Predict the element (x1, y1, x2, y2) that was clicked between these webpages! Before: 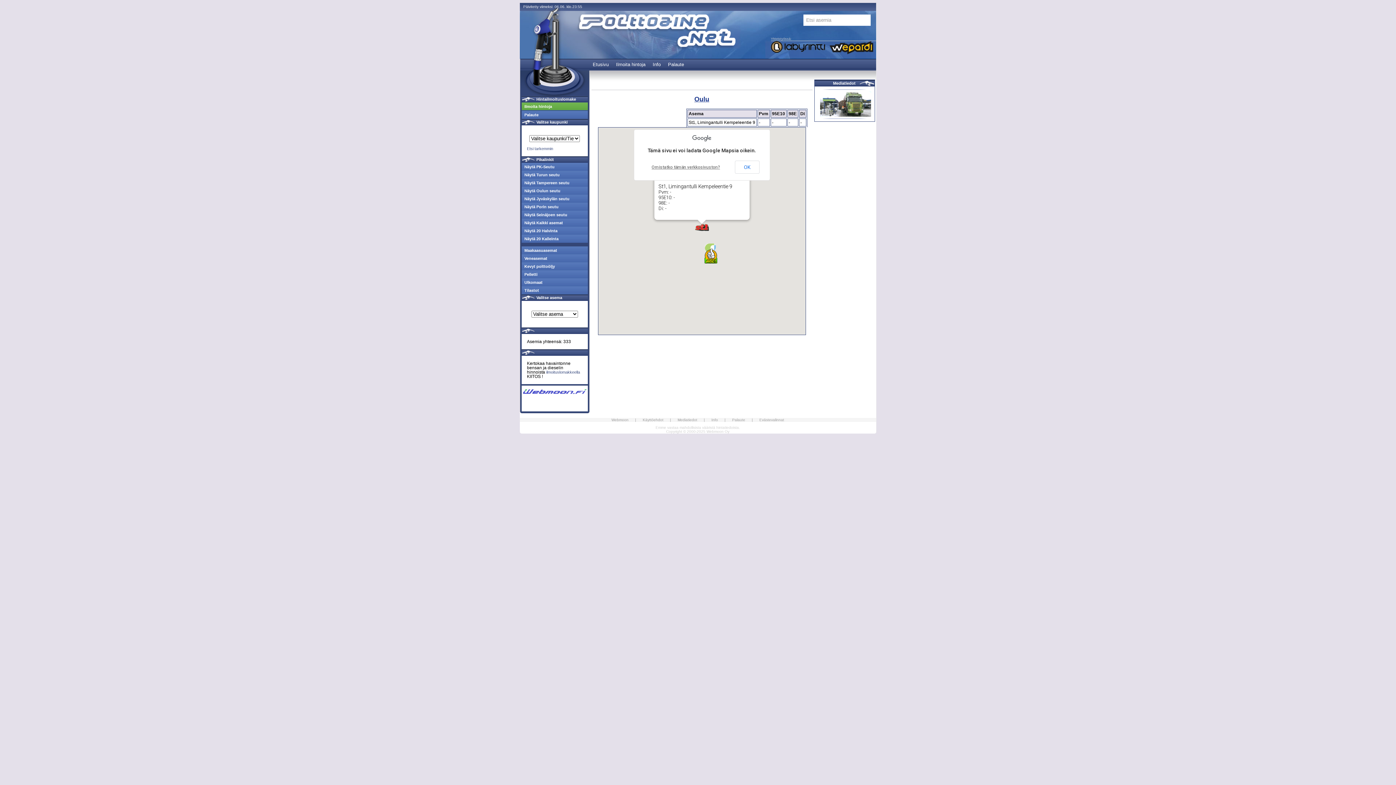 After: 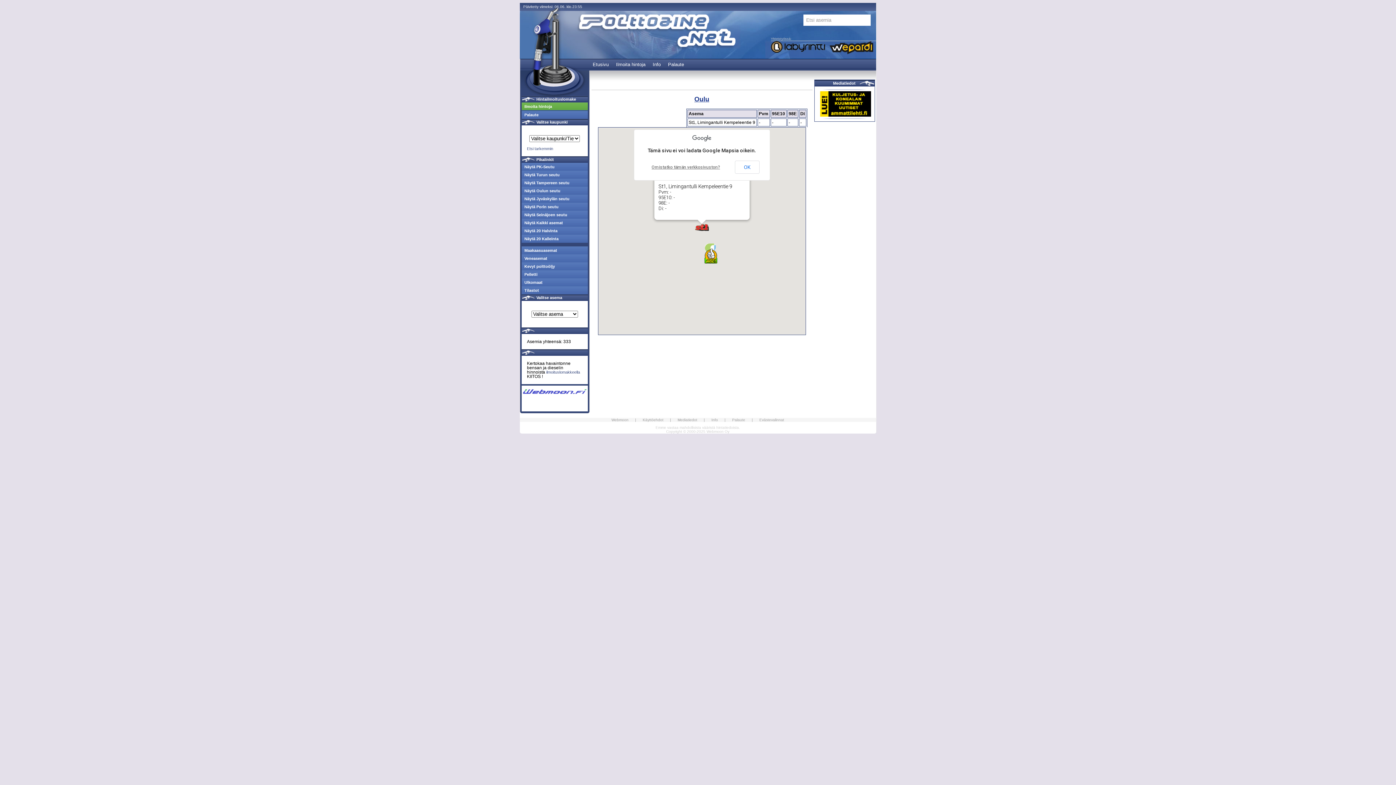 Action: bbox: (732, 418, 745, 422) label: Palaute